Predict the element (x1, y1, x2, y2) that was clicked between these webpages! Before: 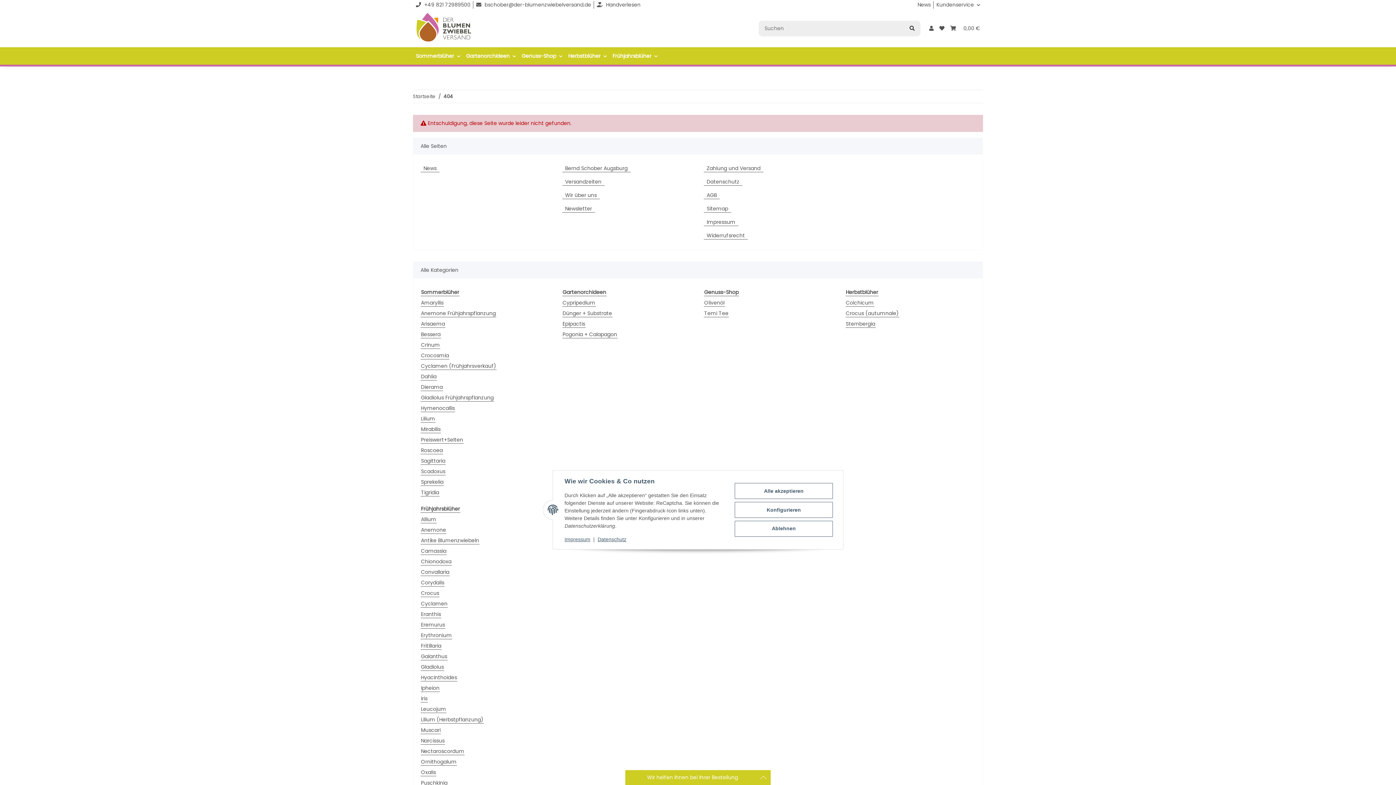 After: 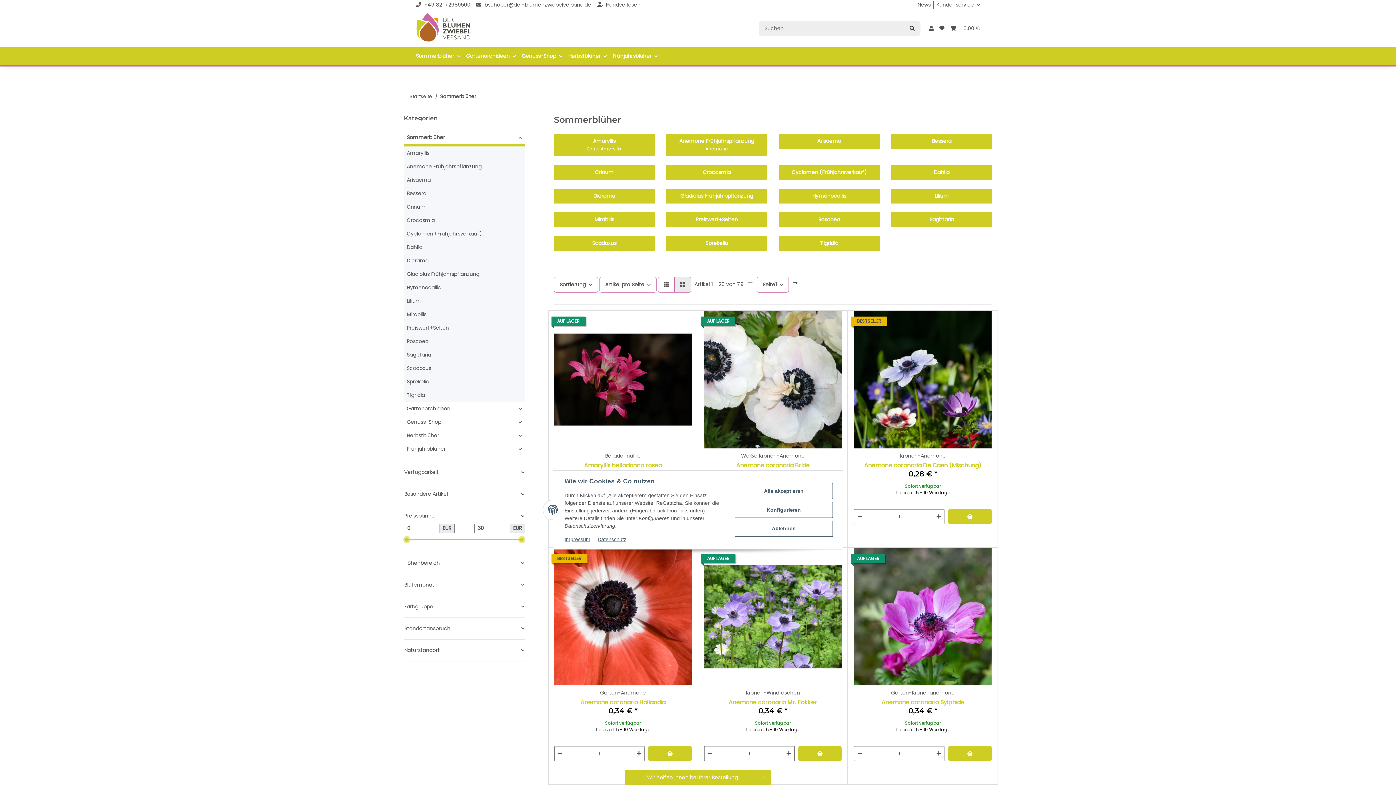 Action: label: Sommerblüher bbox: (413, 44, 463, 68)